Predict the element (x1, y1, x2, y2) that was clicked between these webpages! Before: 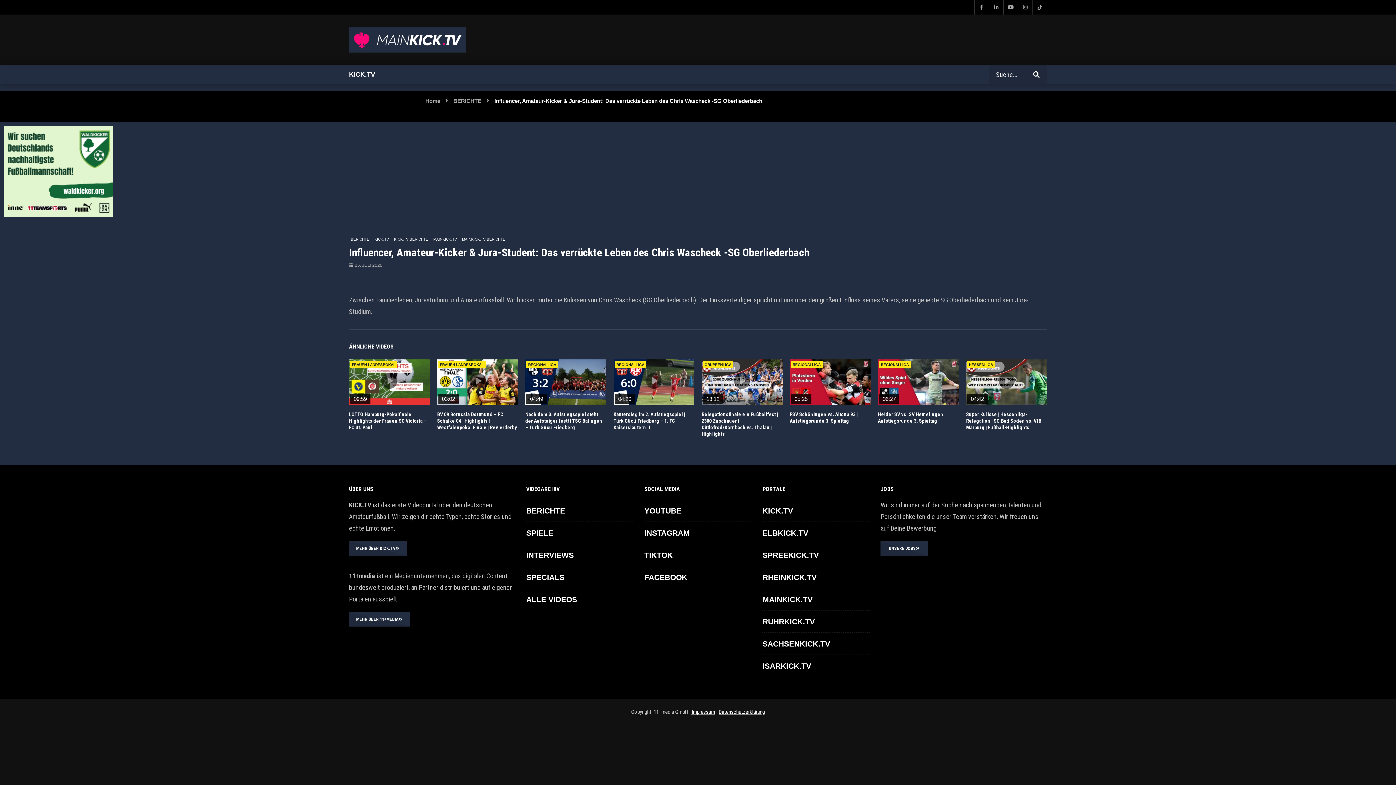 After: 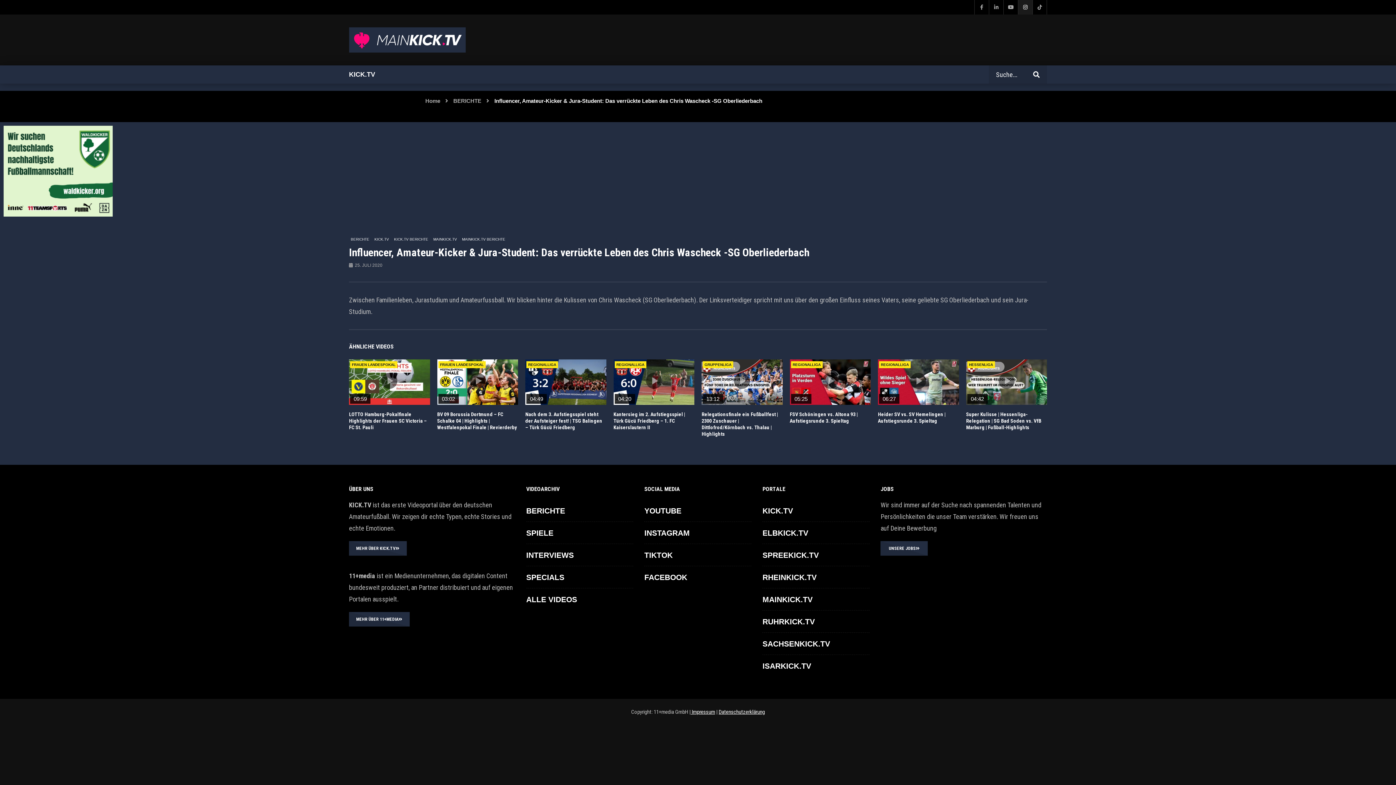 Action: bbox: (1018, 0, 1032, 14)